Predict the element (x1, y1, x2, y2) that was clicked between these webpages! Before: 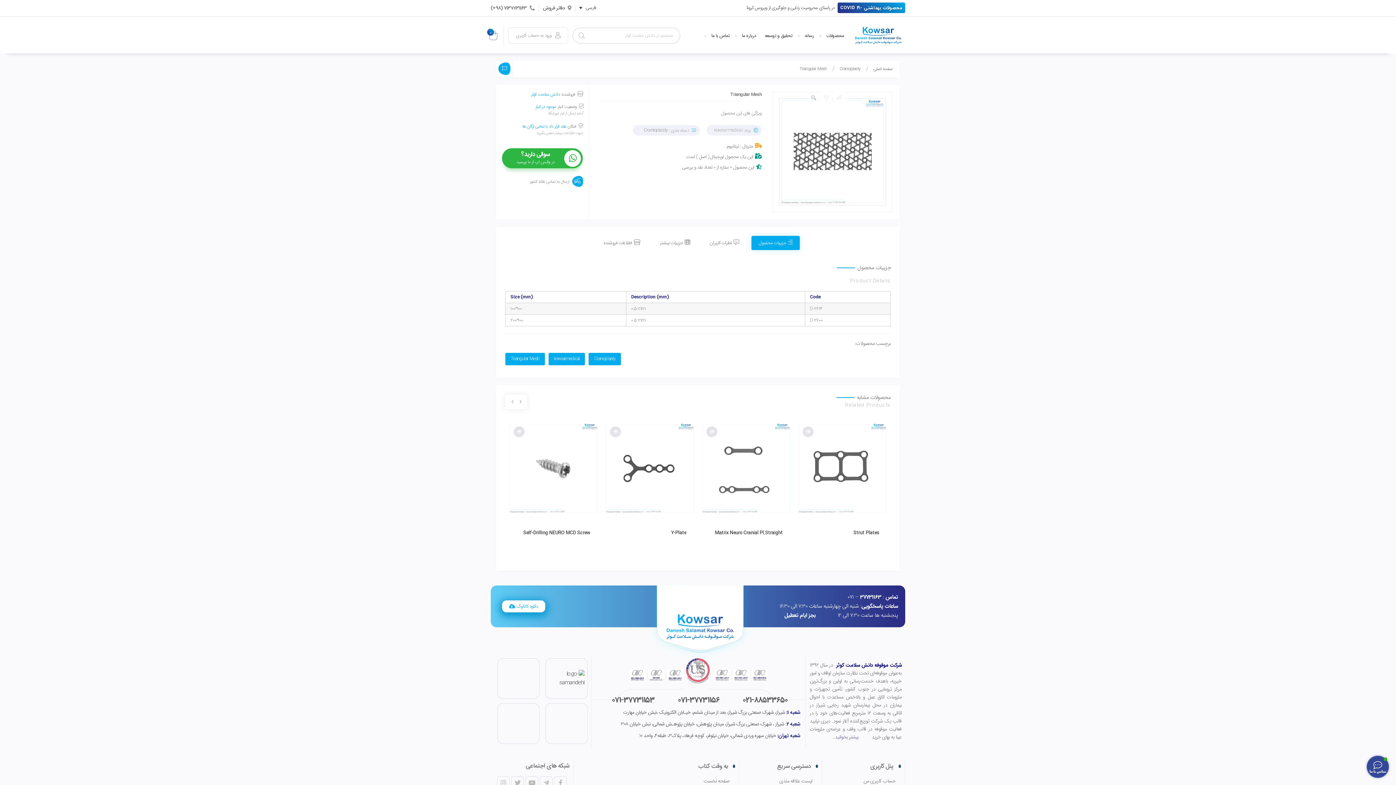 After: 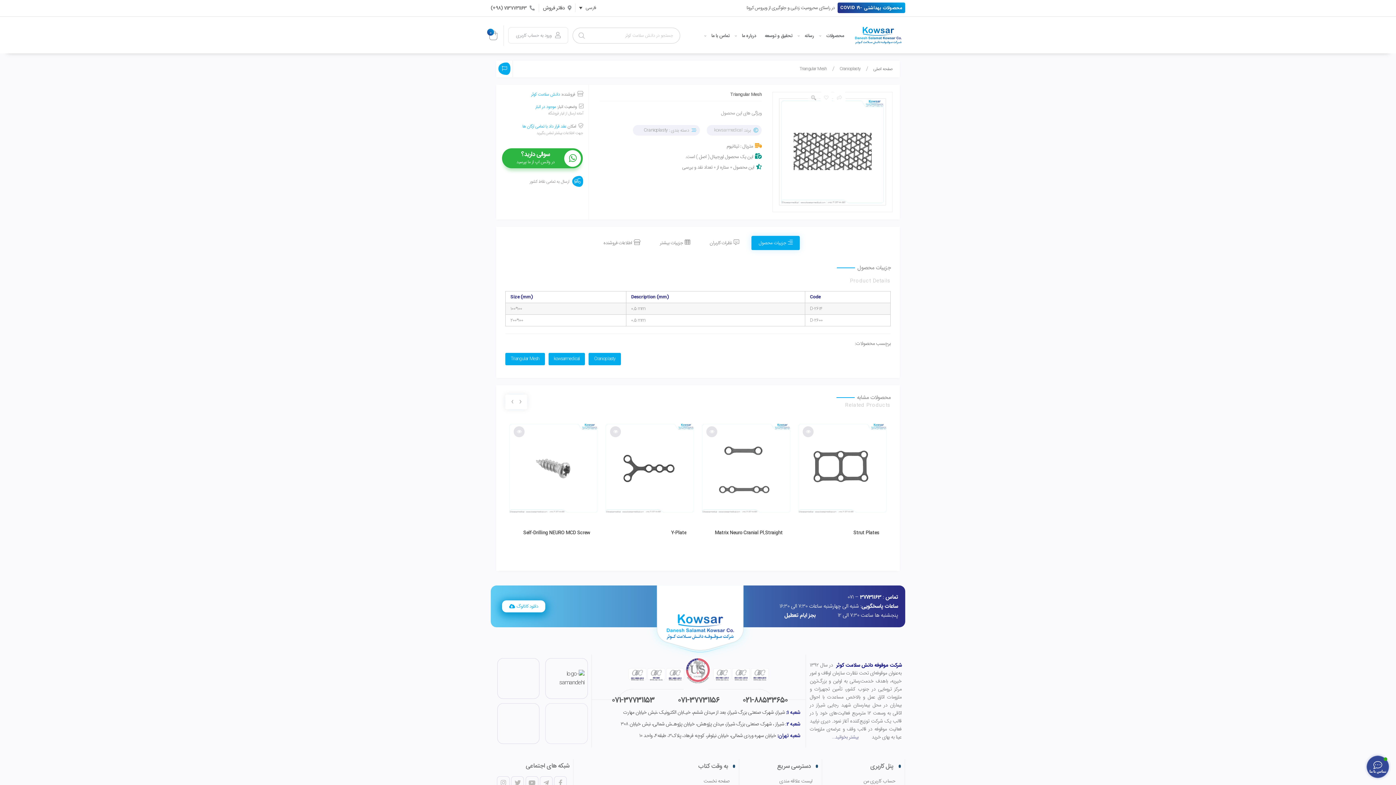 Action: bbox: (545, 703, 587, 744)